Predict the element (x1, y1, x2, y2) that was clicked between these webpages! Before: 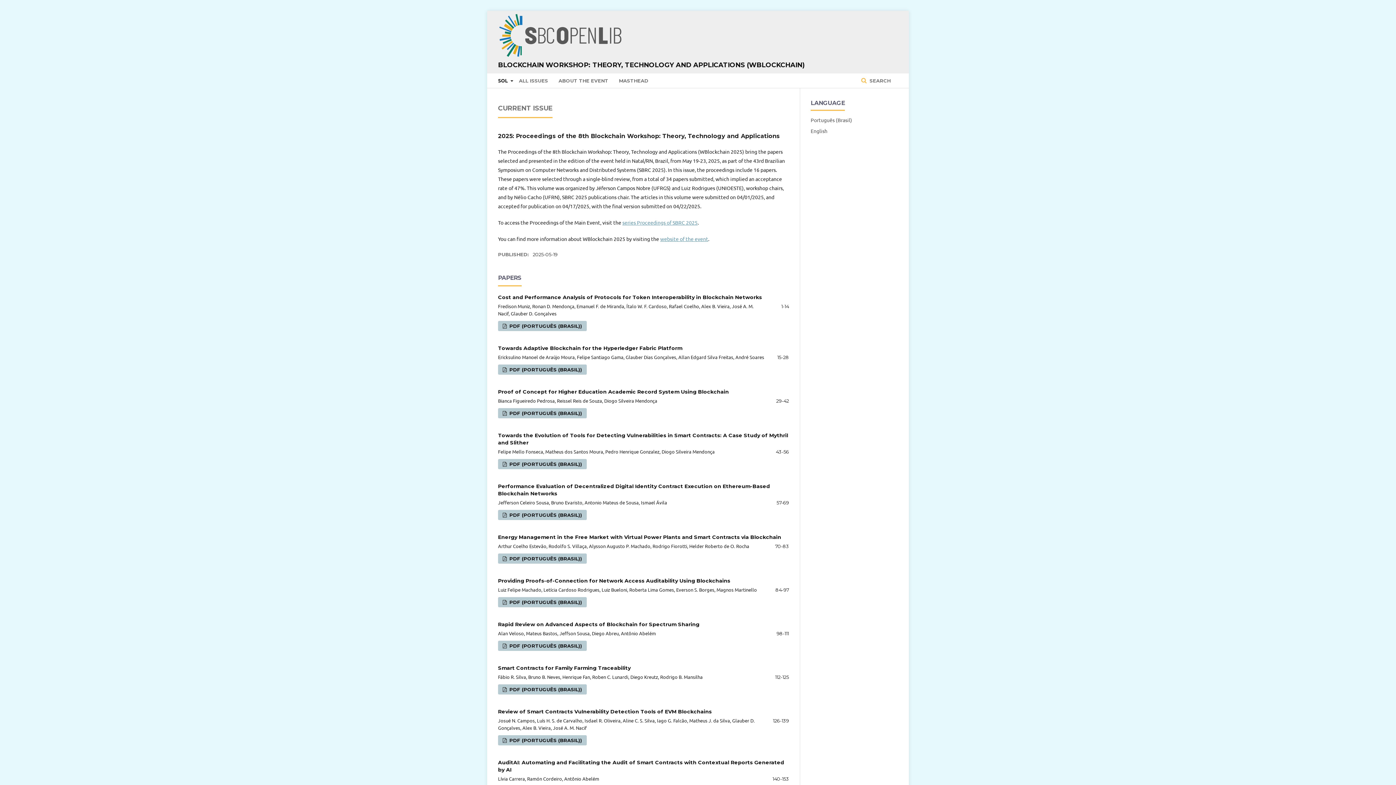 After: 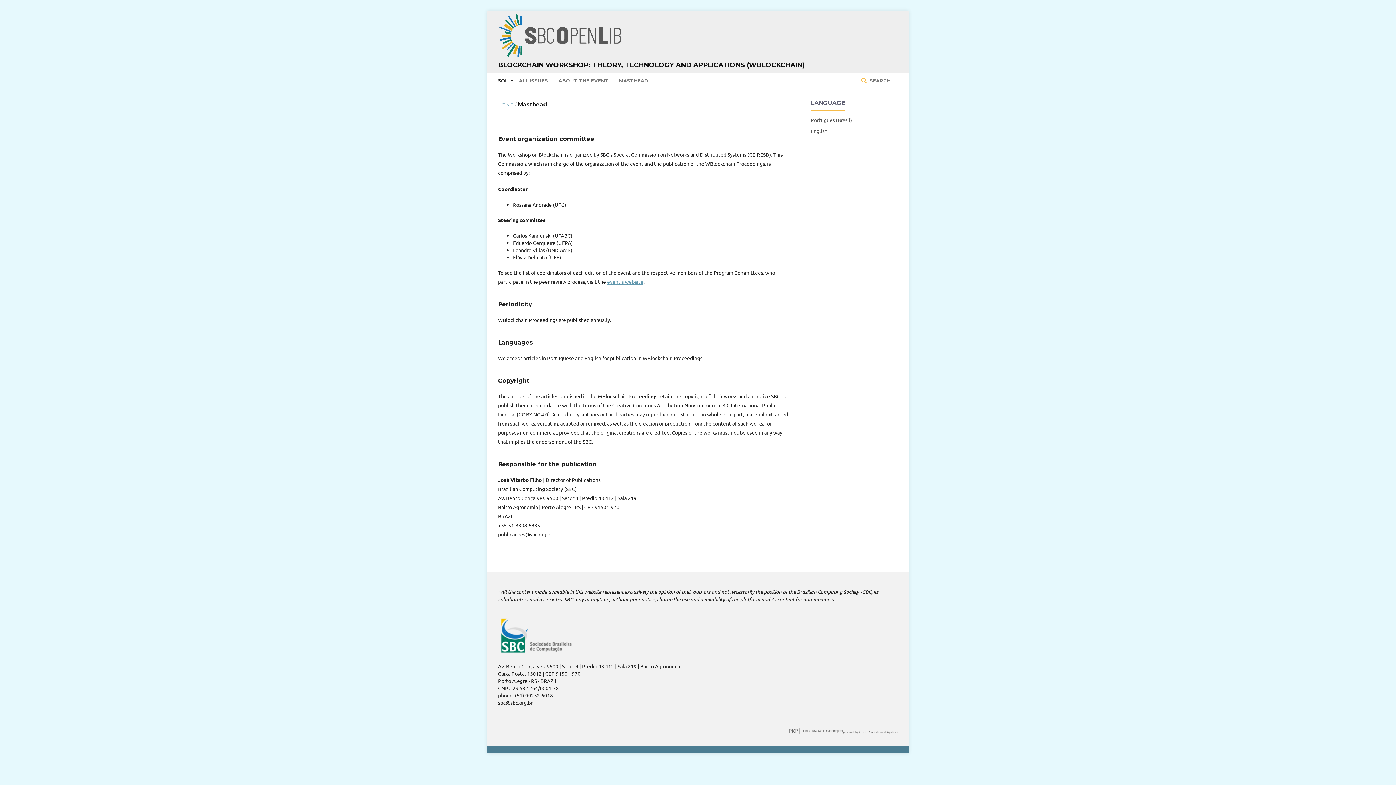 Action: label: MASTHEAD bbox: (619, 73, 648, 87)